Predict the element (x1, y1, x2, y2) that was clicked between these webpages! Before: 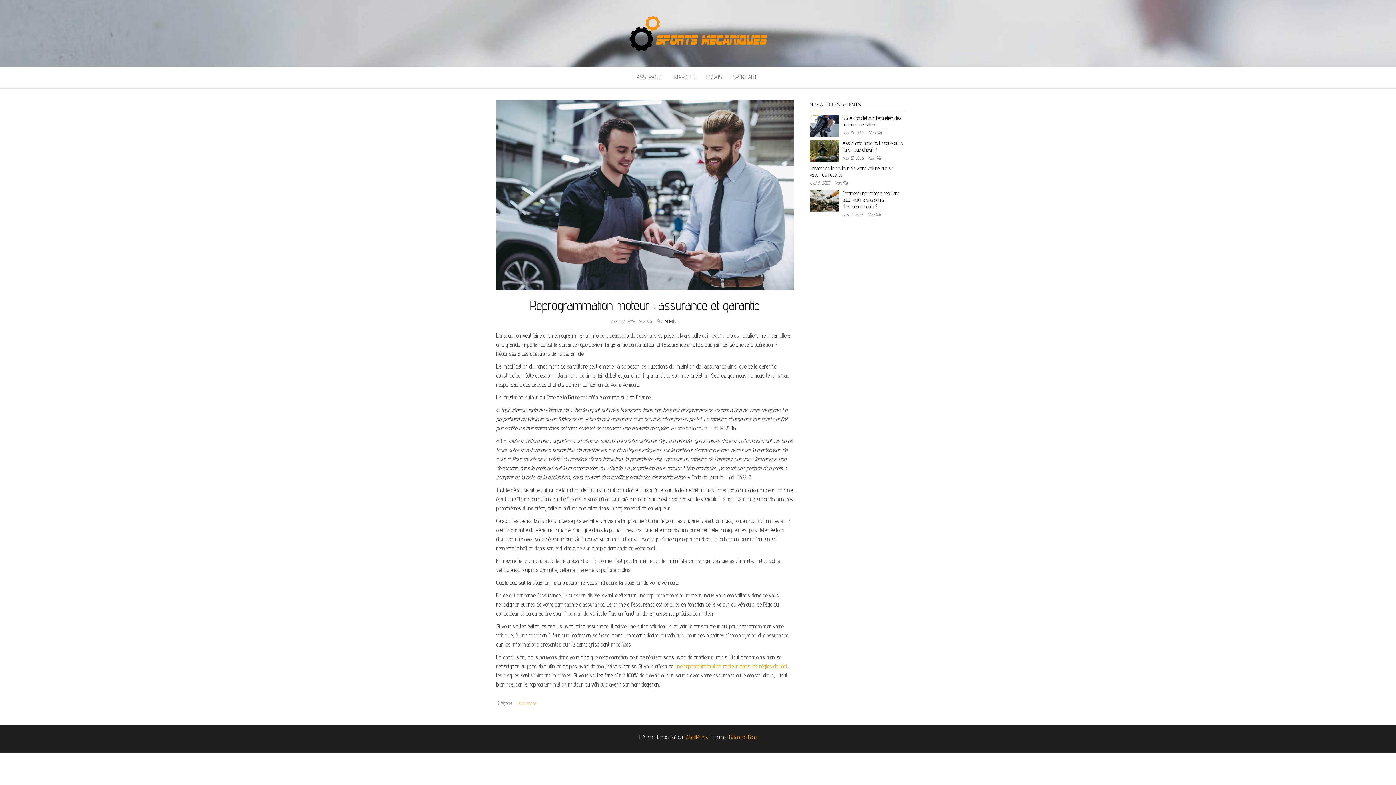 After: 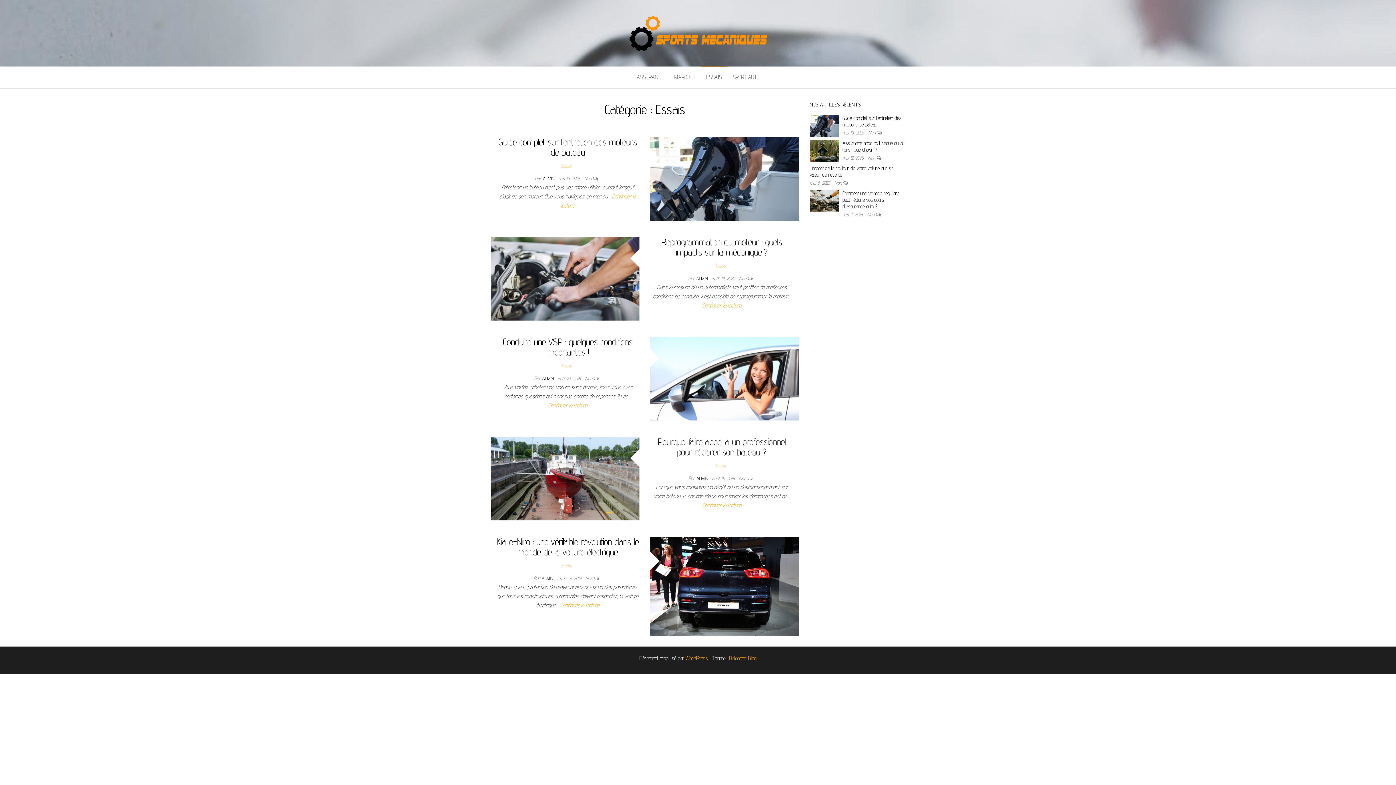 Action: label: ESSAIS bbox: (700, 66, 727, 88)